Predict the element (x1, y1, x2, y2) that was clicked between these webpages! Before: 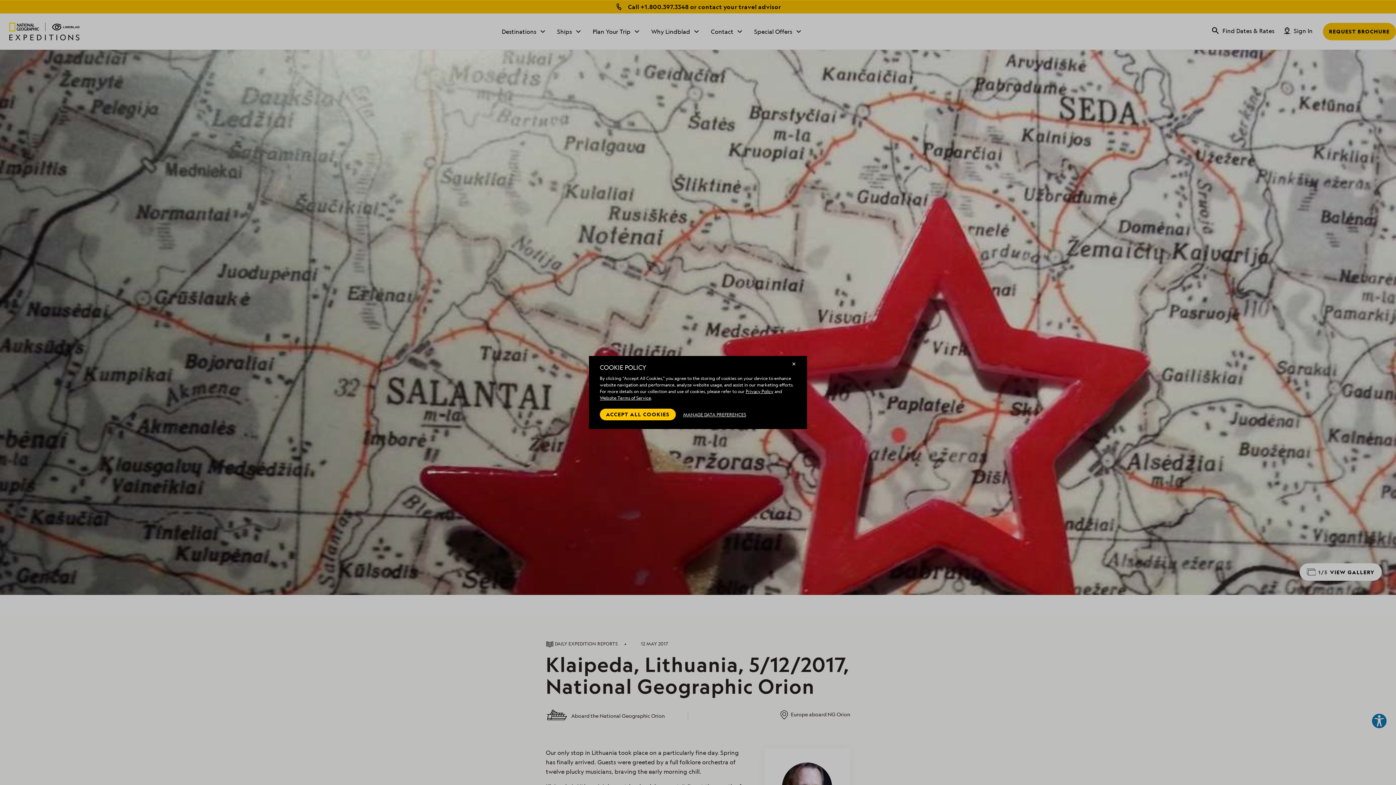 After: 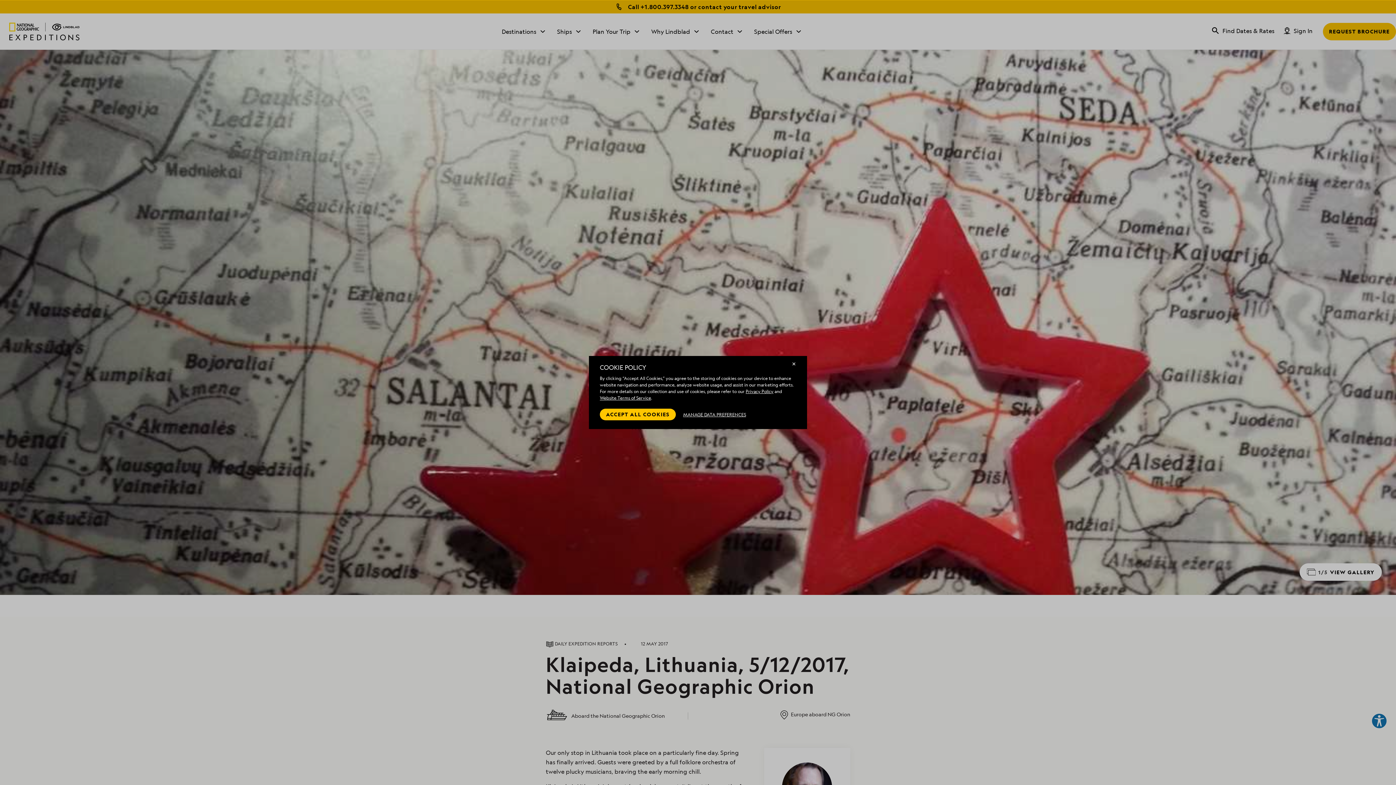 Action: label: Privacy Policy bbox: (745, 388, 773, 394)